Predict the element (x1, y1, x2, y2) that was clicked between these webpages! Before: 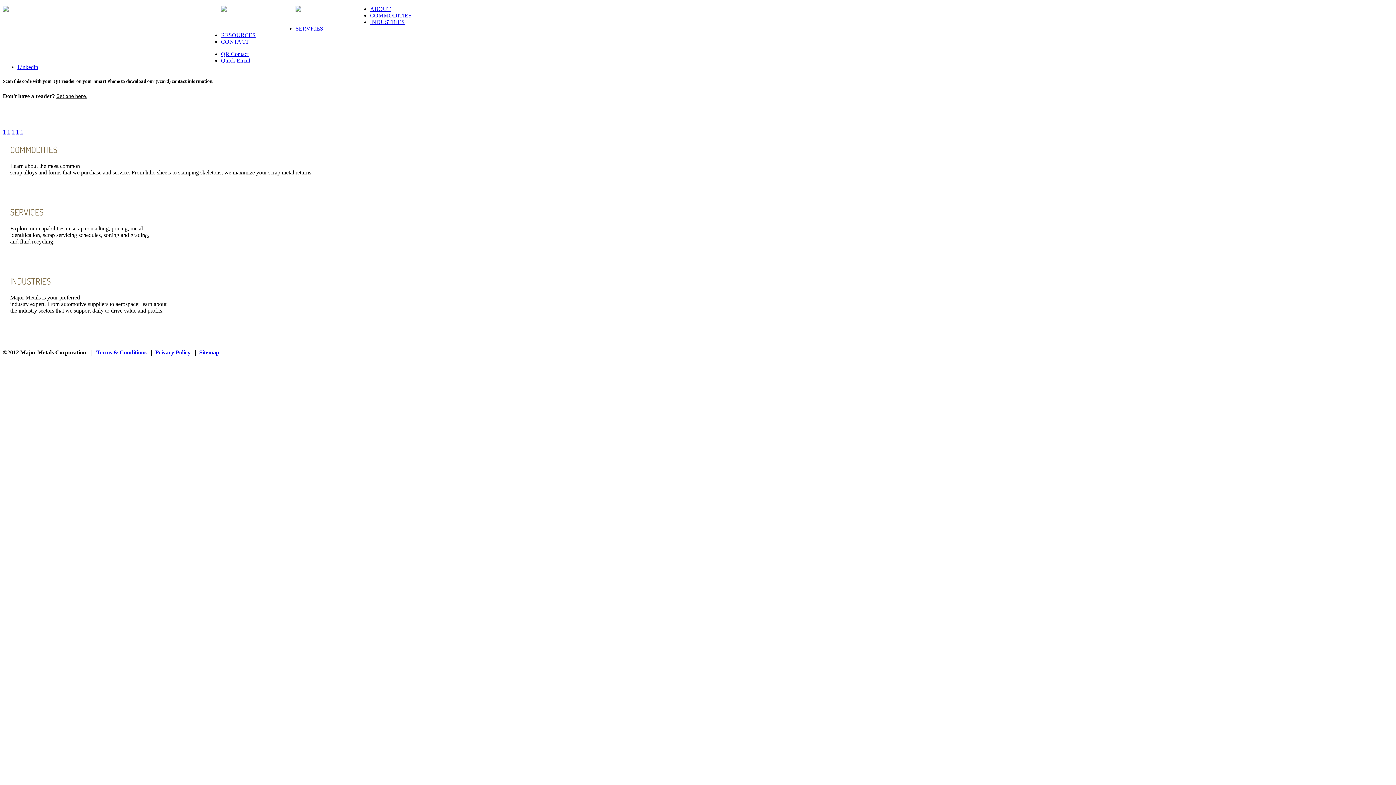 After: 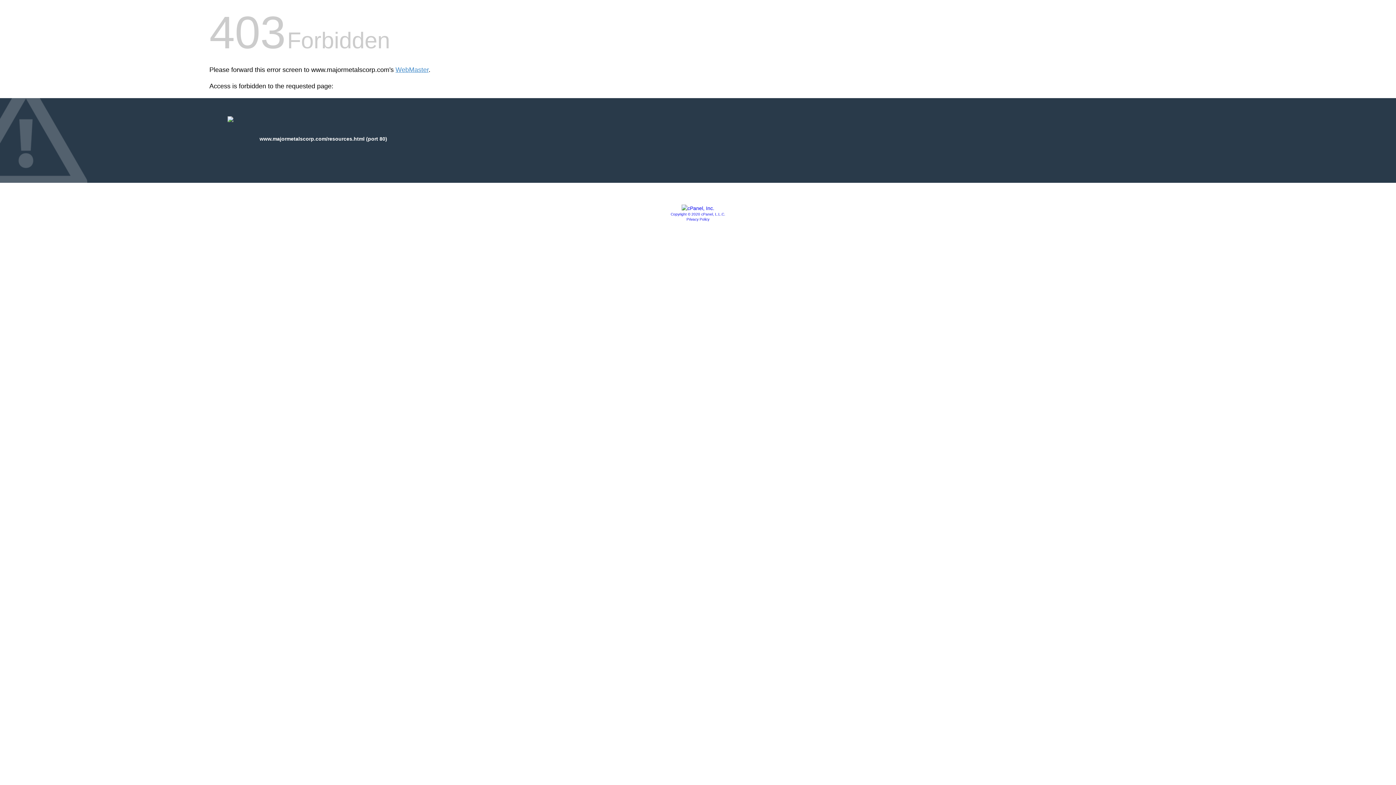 Action: bbox: (221, 32, 255, 38) label: RESOURCES